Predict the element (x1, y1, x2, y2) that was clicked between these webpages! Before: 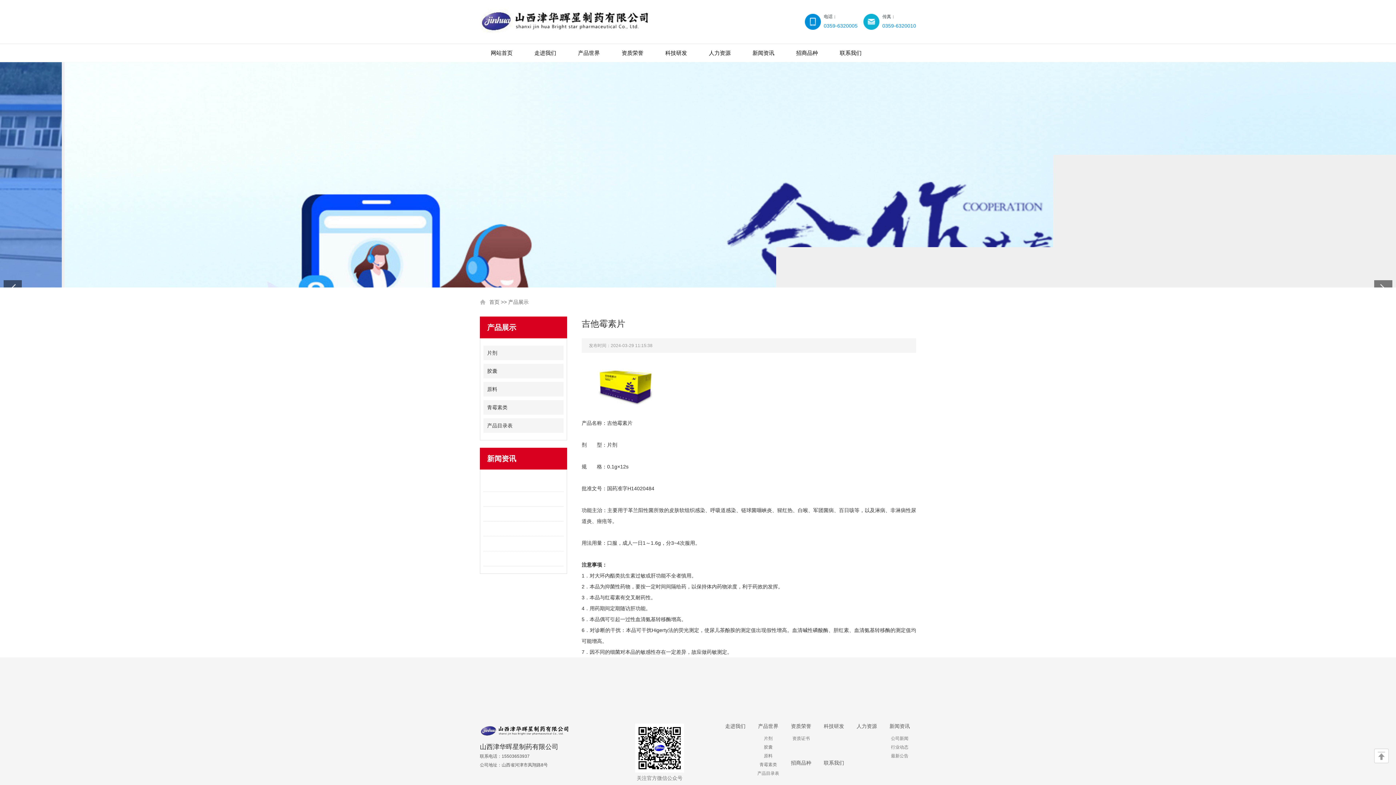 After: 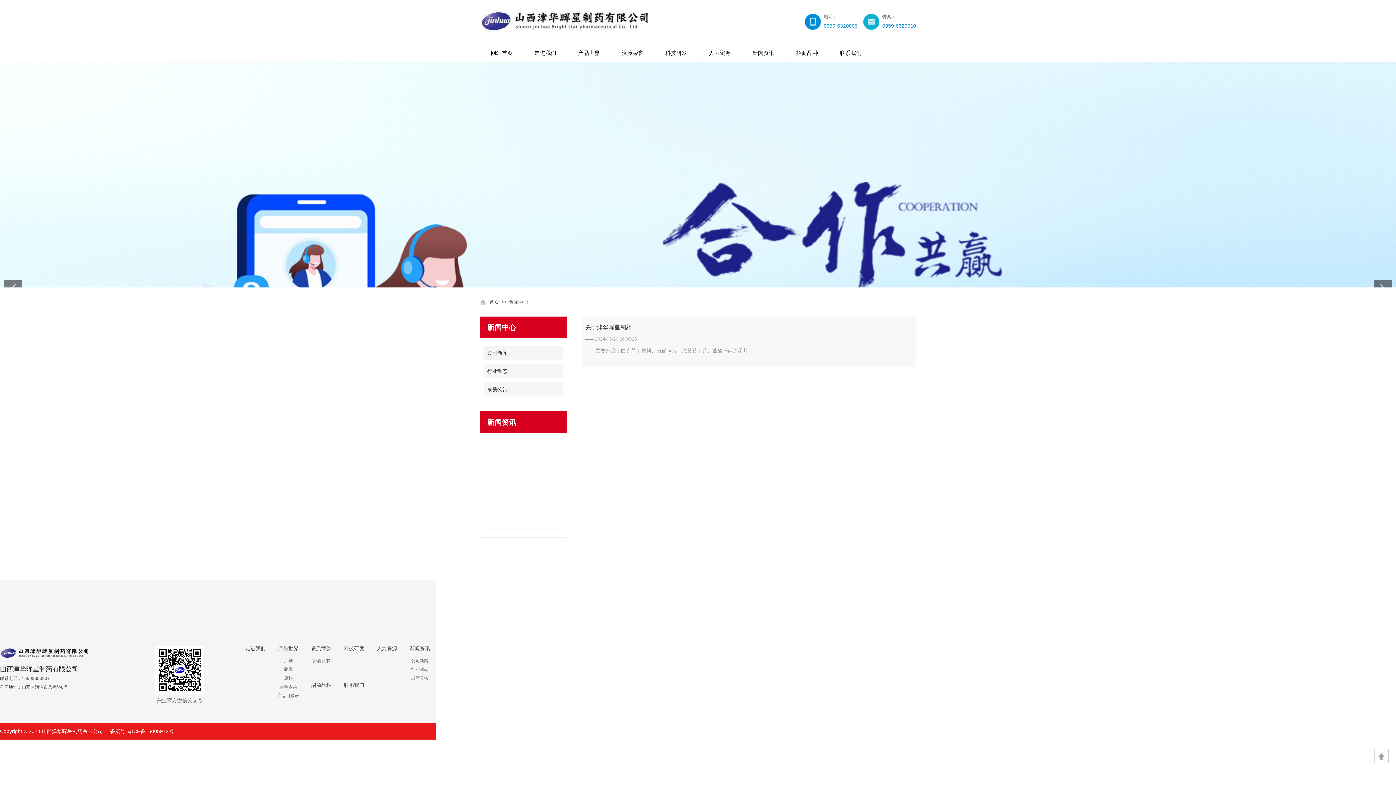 Action: label: 最新公告 bbox: (891, 753, 908, 758)